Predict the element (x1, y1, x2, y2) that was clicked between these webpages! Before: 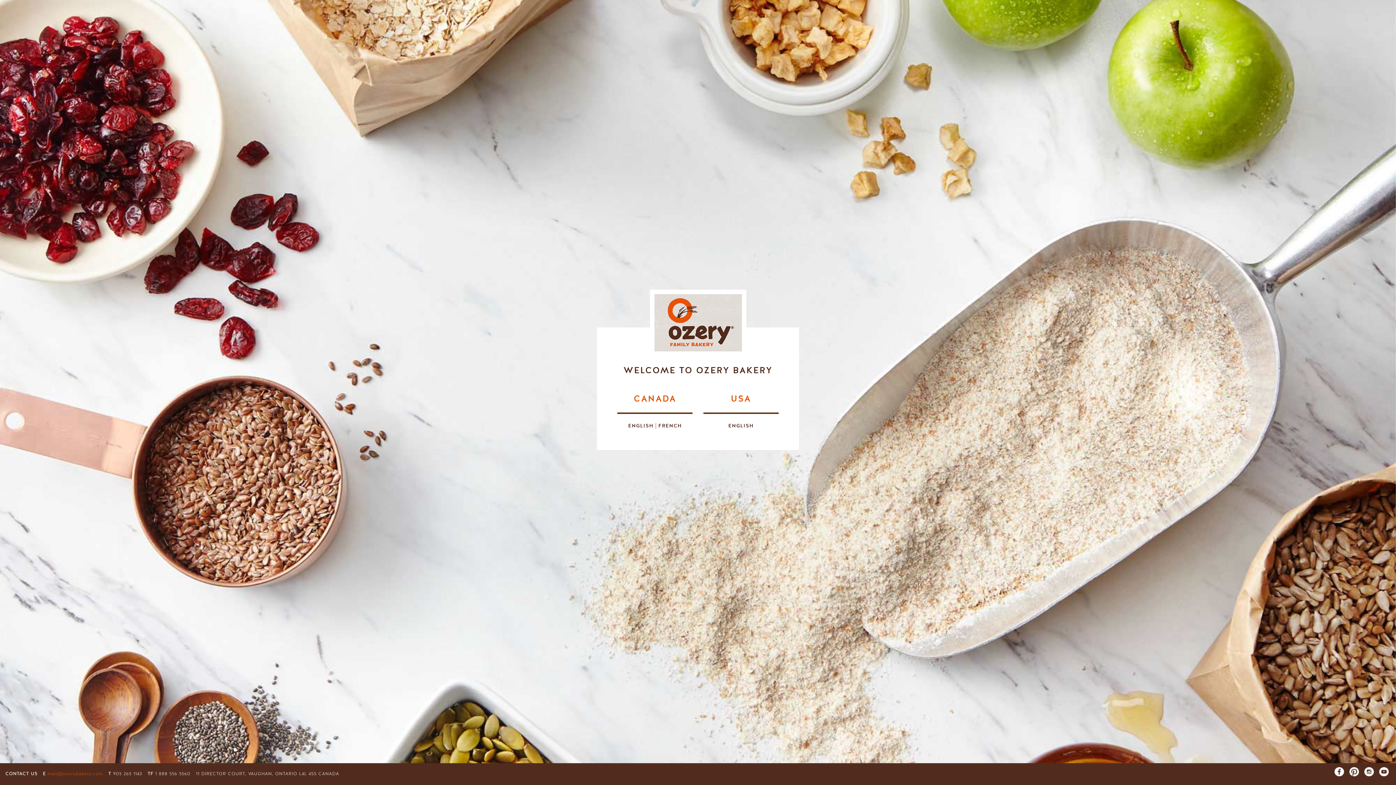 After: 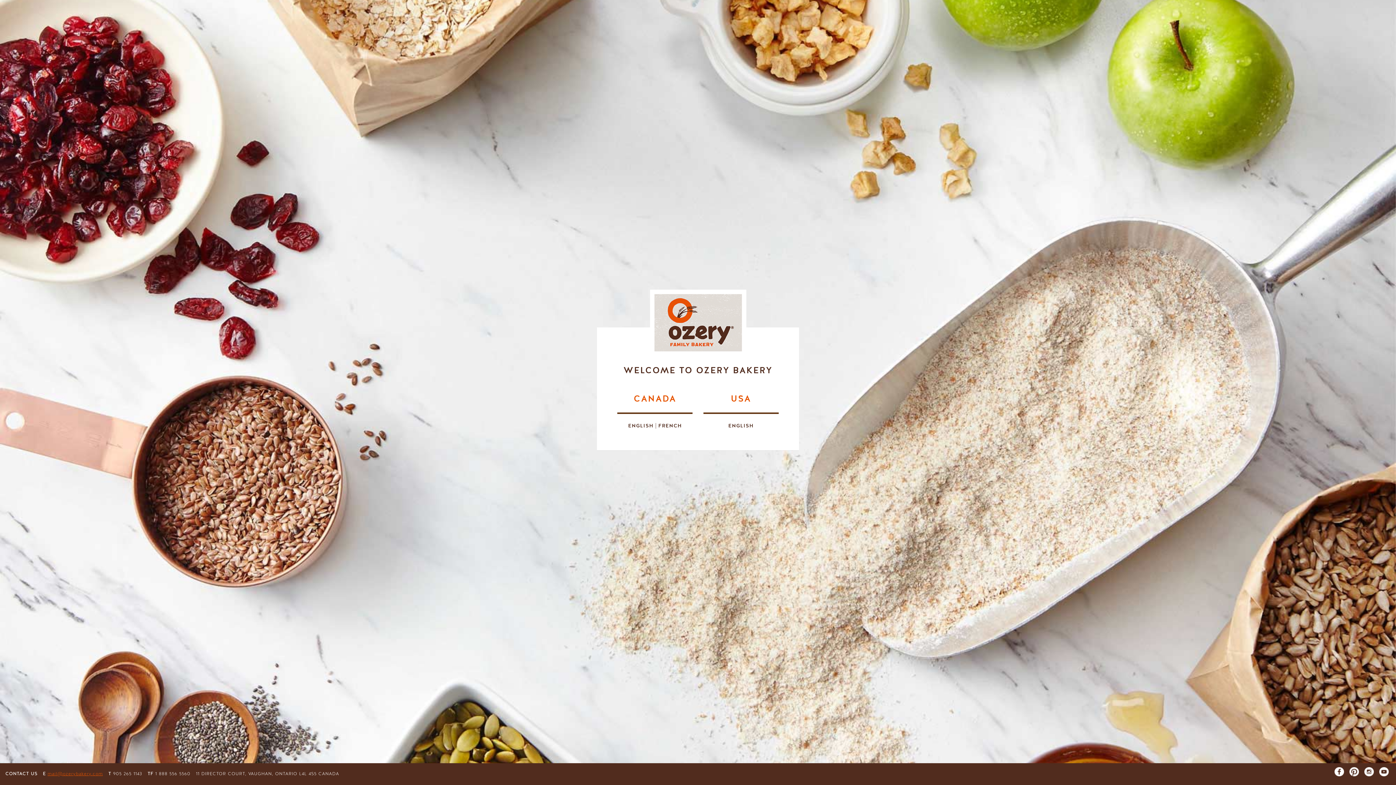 Action: label: mail@ozerybakery.com bbox: (47, 771, 102, 777)